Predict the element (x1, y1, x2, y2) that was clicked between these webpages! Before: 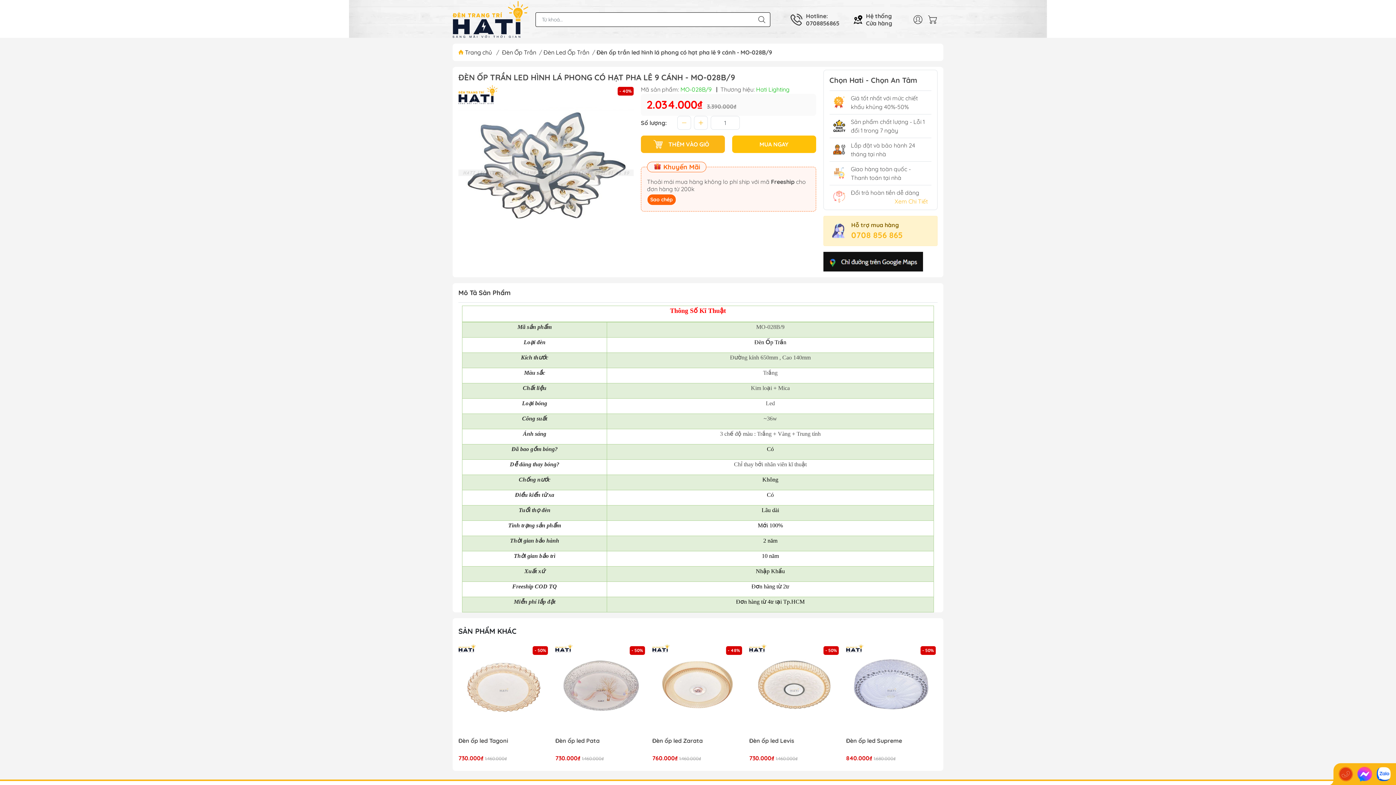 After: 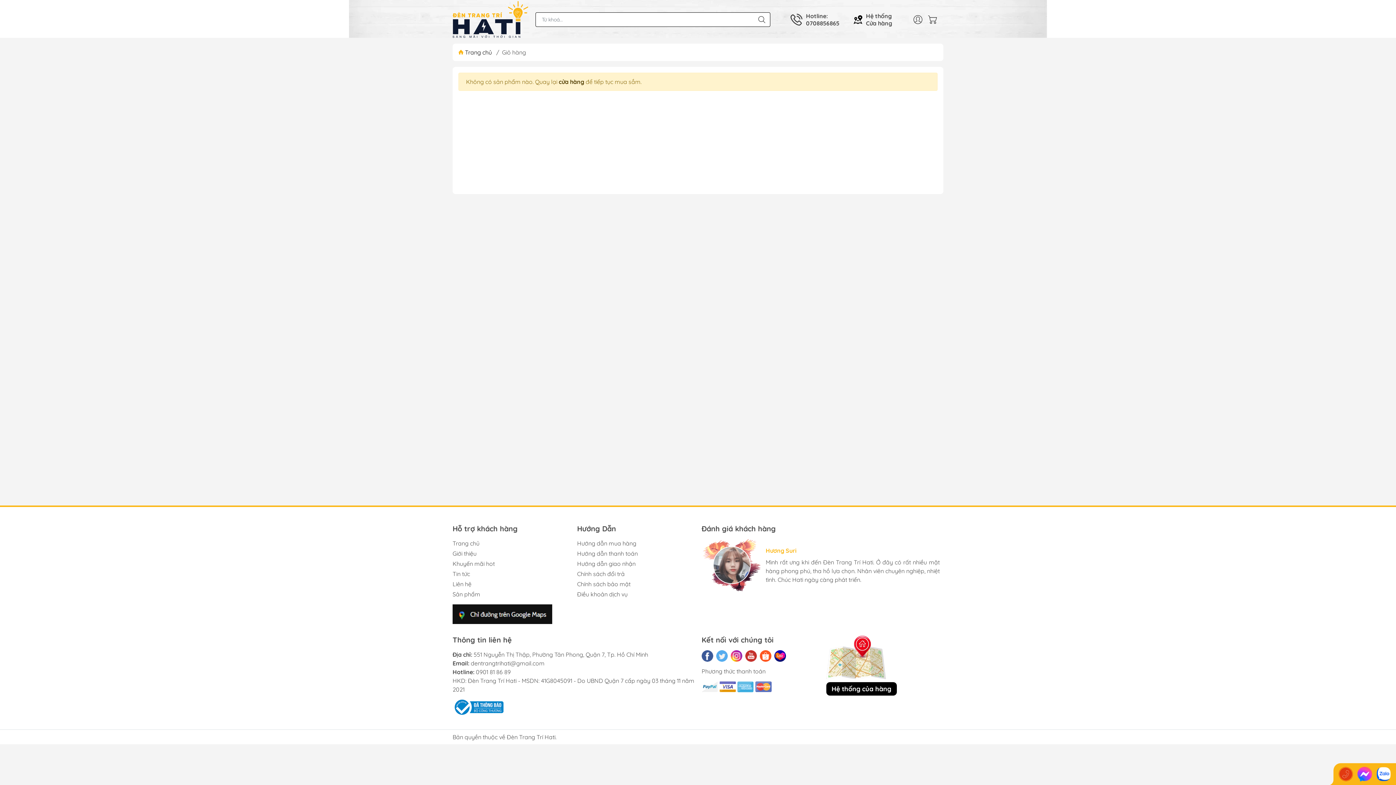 Action: bbox: (925, 12, 943, 26)